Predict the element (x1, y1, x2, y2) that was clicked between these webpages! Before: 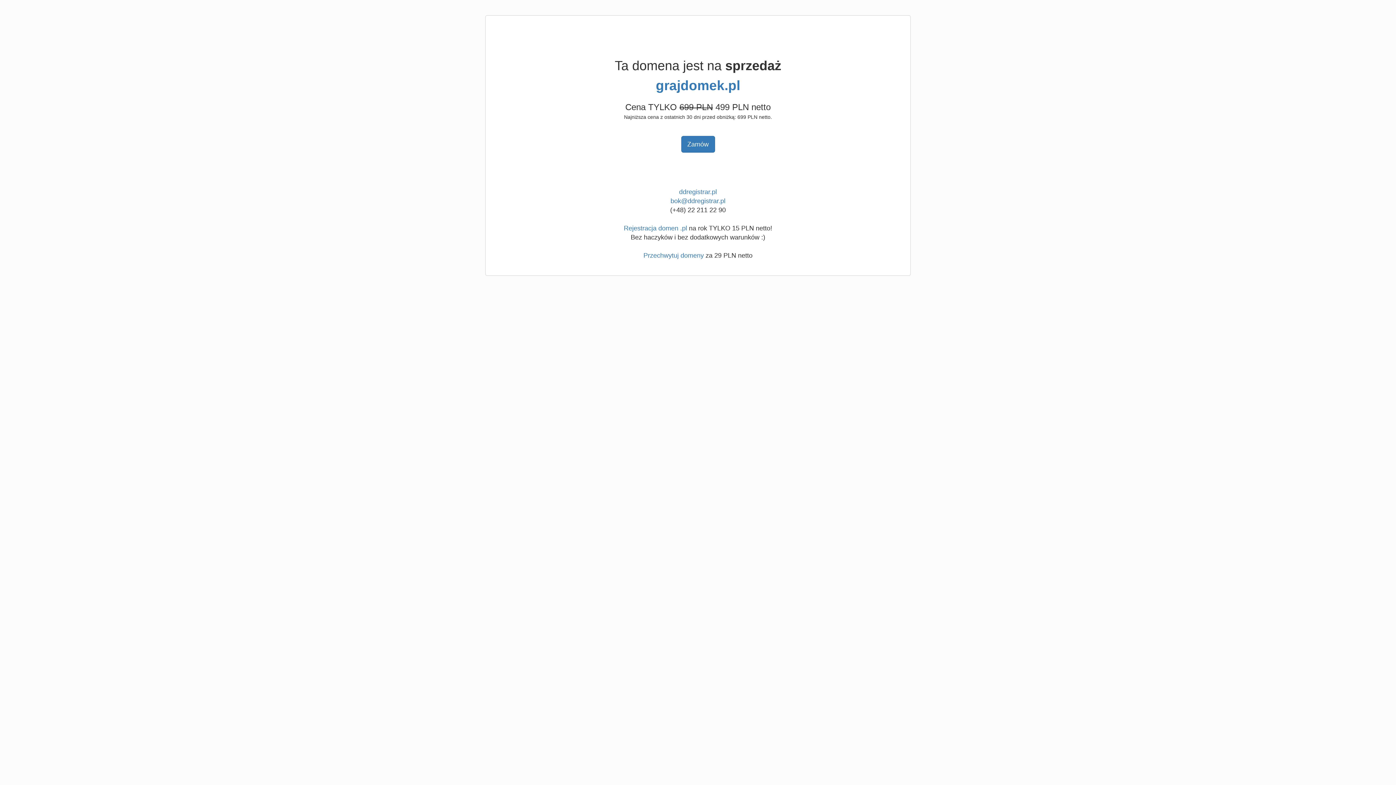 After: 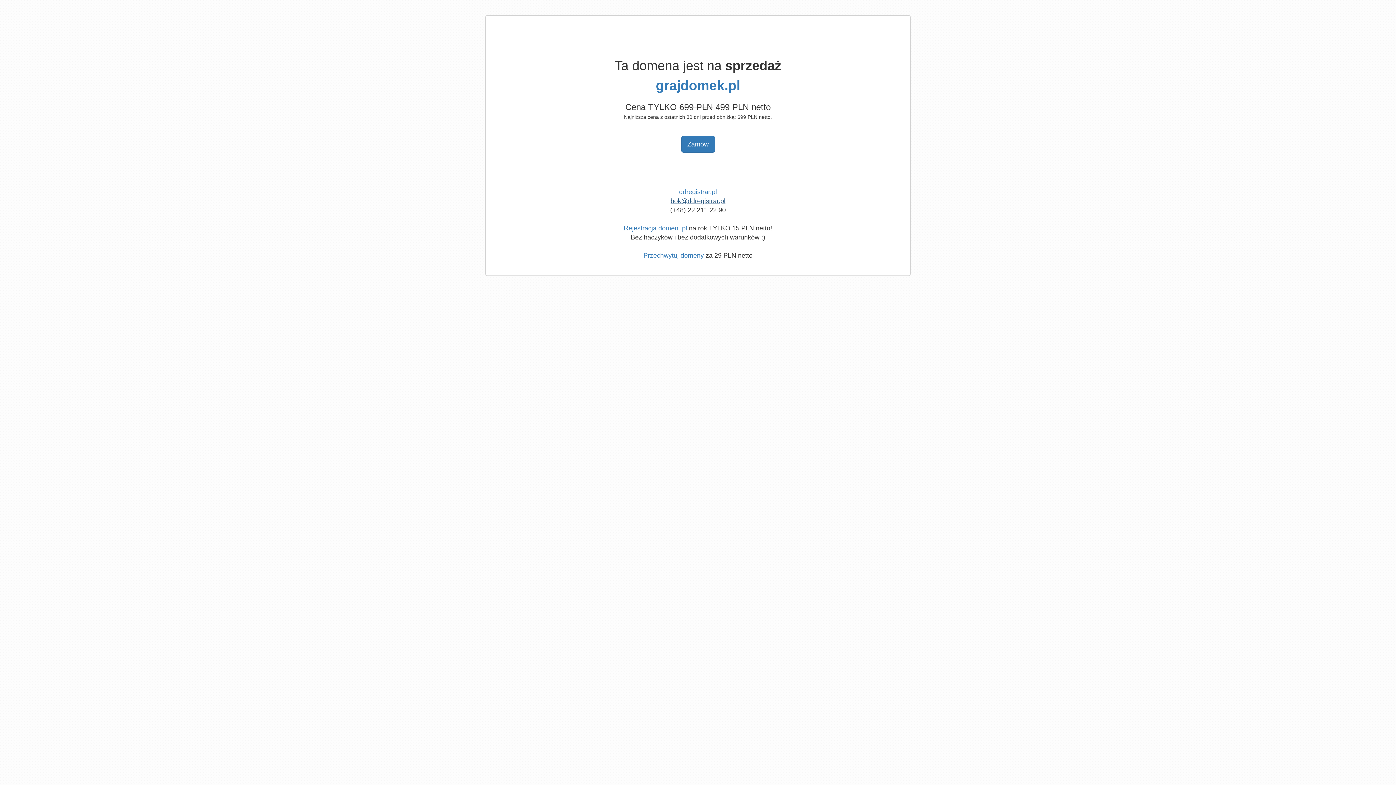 Action: bbox: (670, 197, 725, 204) label: bok@ddregistrar.pl